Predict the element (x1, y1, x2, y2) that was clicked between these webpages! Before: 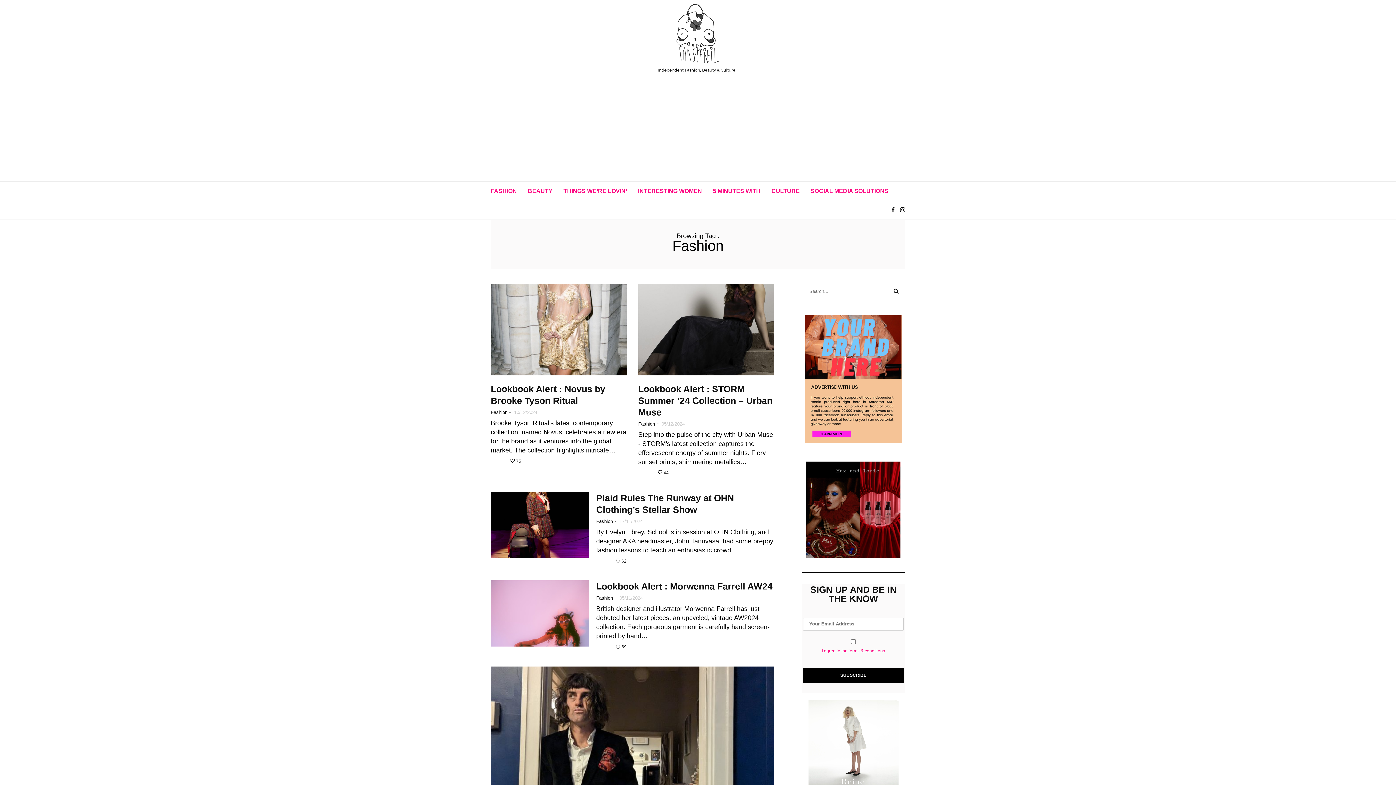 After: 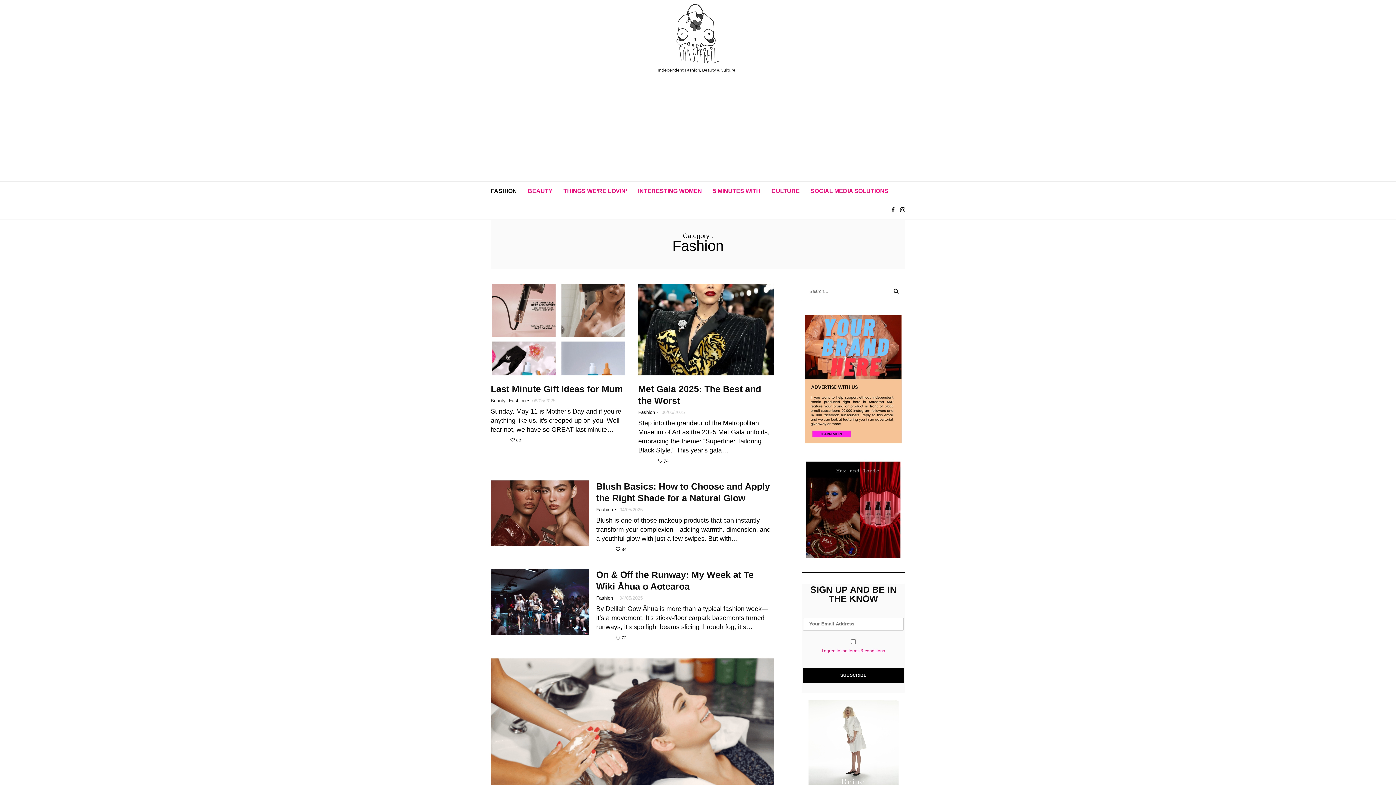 Action: bbox: (596, 518, 613, 524) label: Fashion